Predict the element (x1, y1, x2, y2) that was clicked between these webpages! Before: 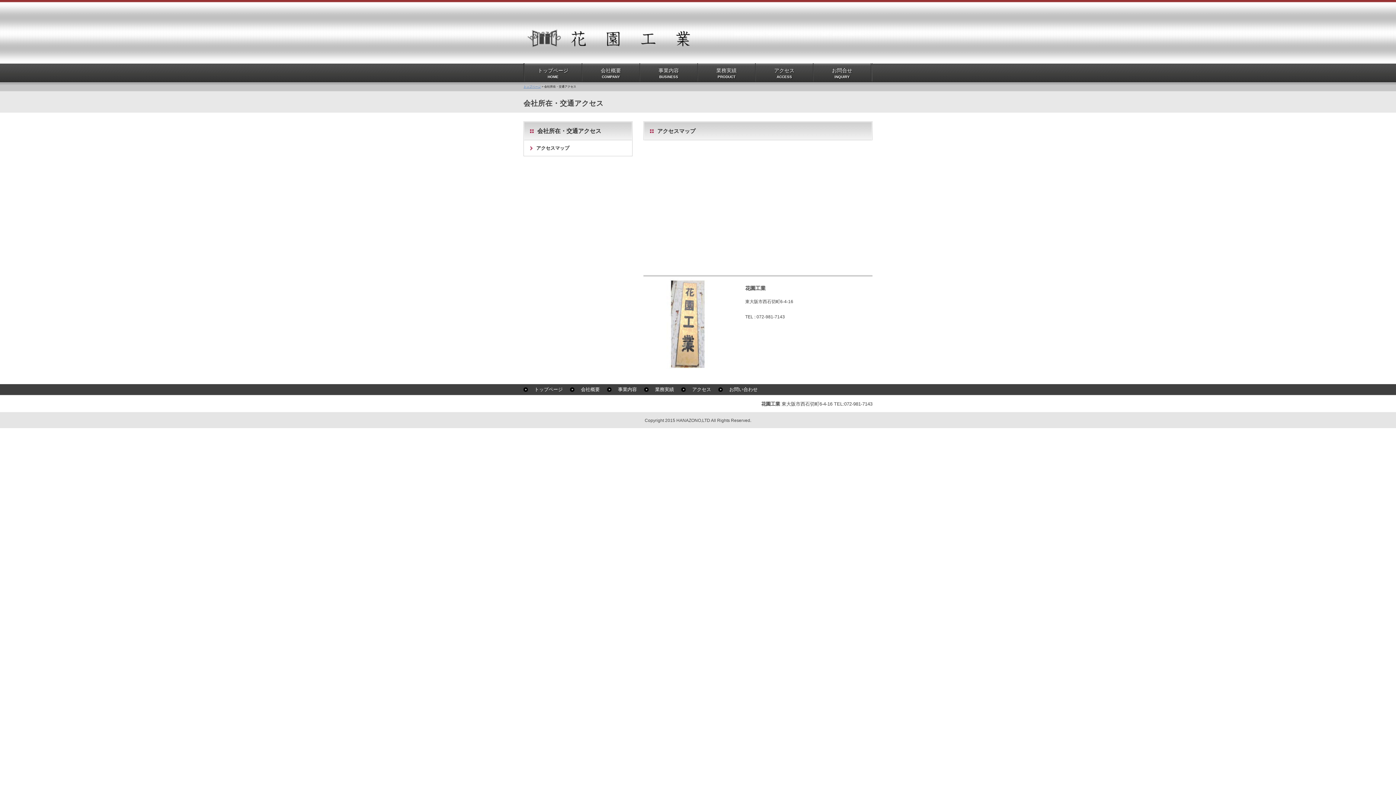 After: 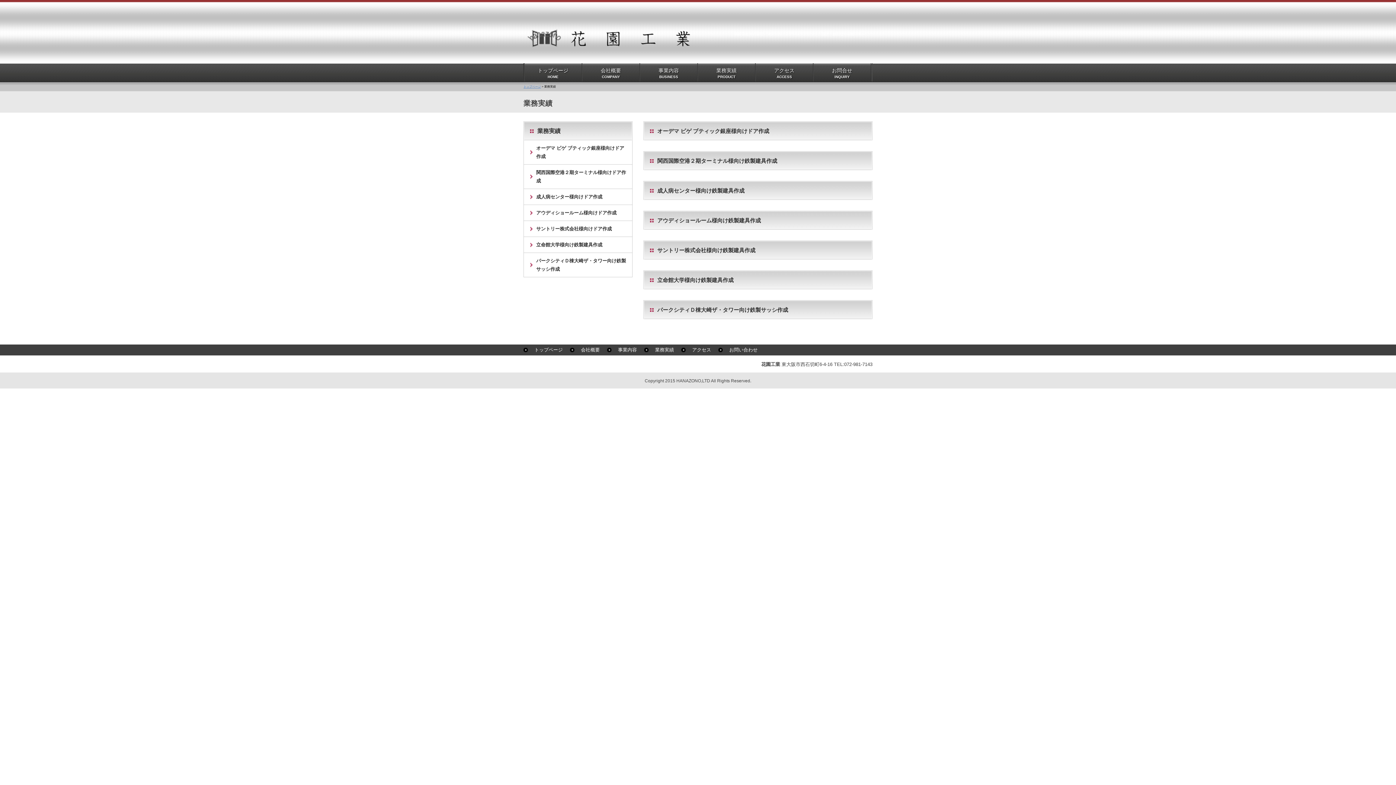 Action: label: 業務実績 bbox: (655, 386, 674, 392)